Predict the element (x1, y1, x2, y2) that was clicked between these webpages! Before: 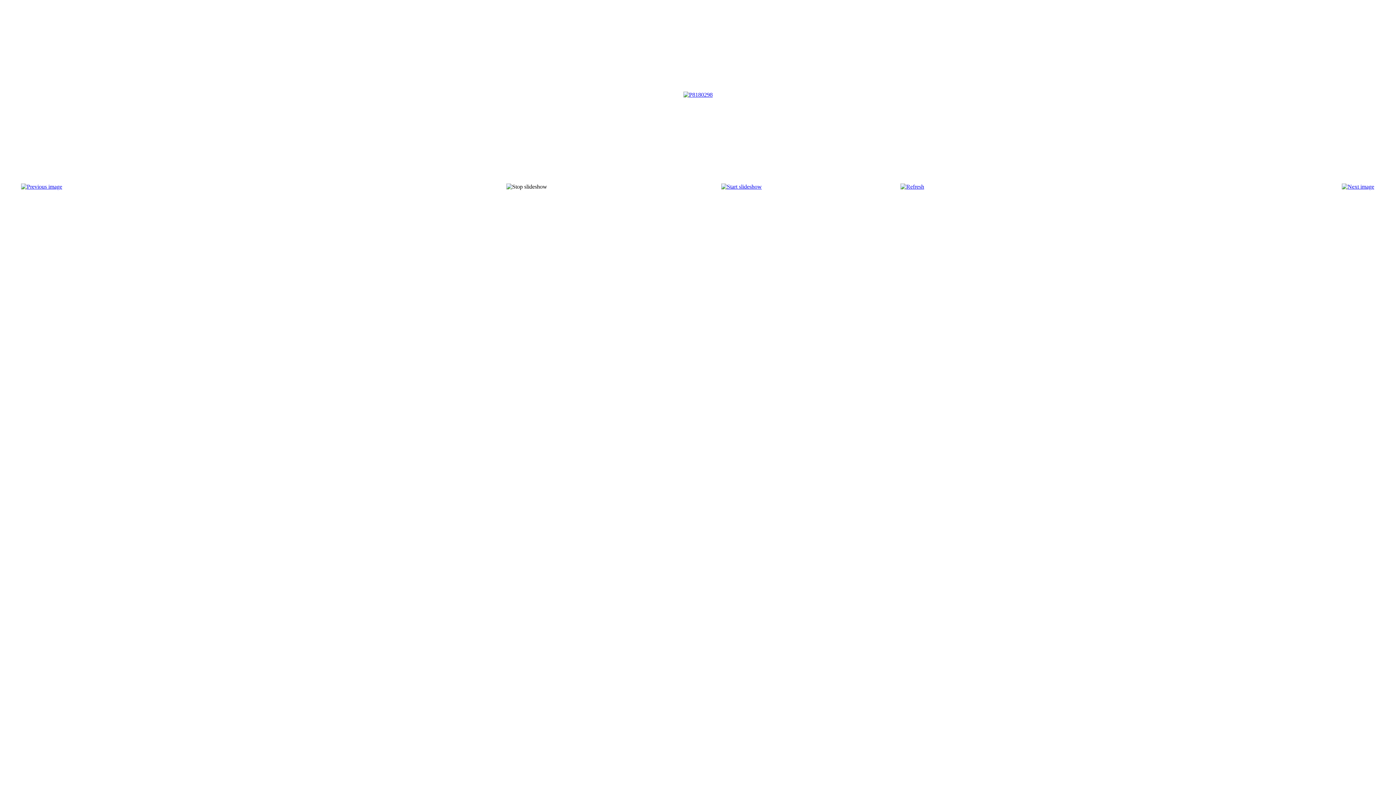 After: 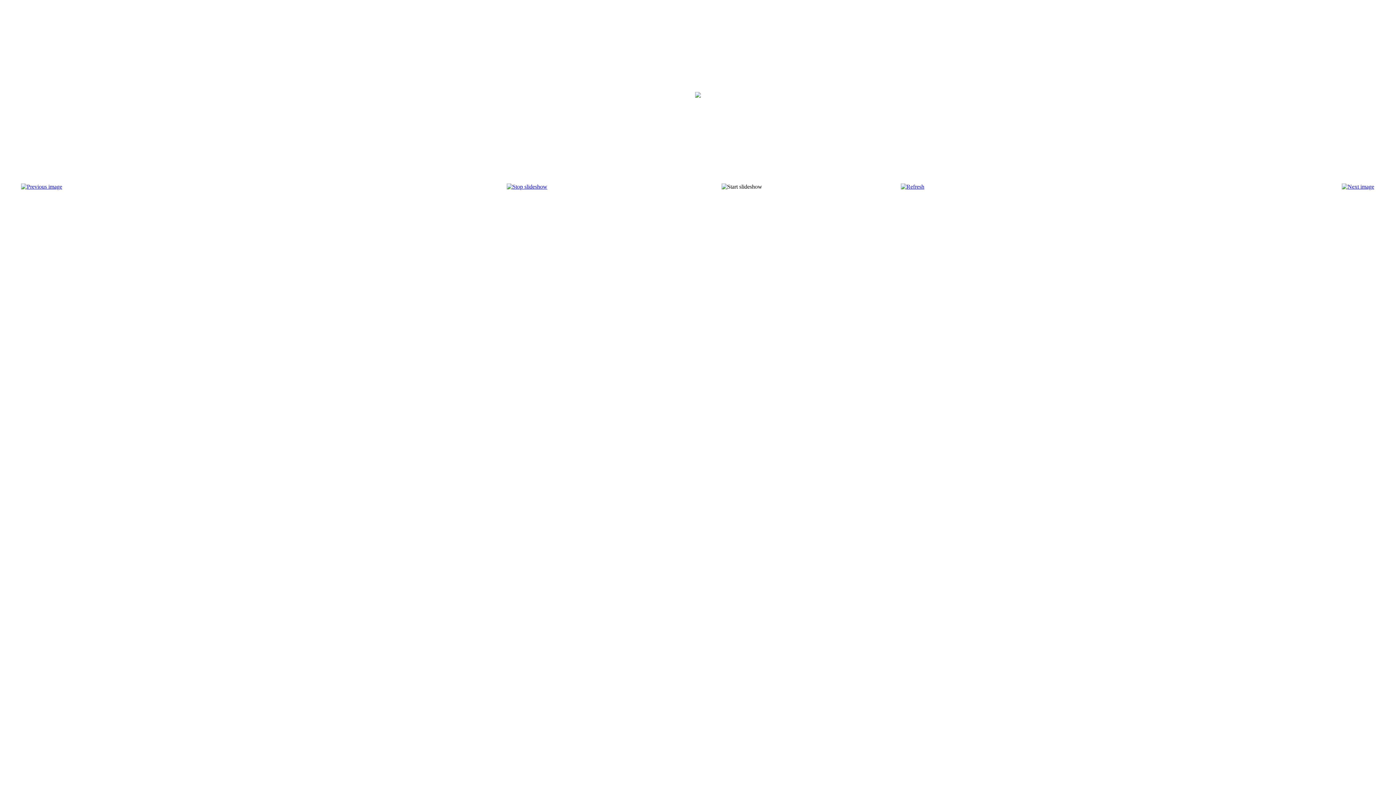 Action: bbox: (721, 183, 762, 189)